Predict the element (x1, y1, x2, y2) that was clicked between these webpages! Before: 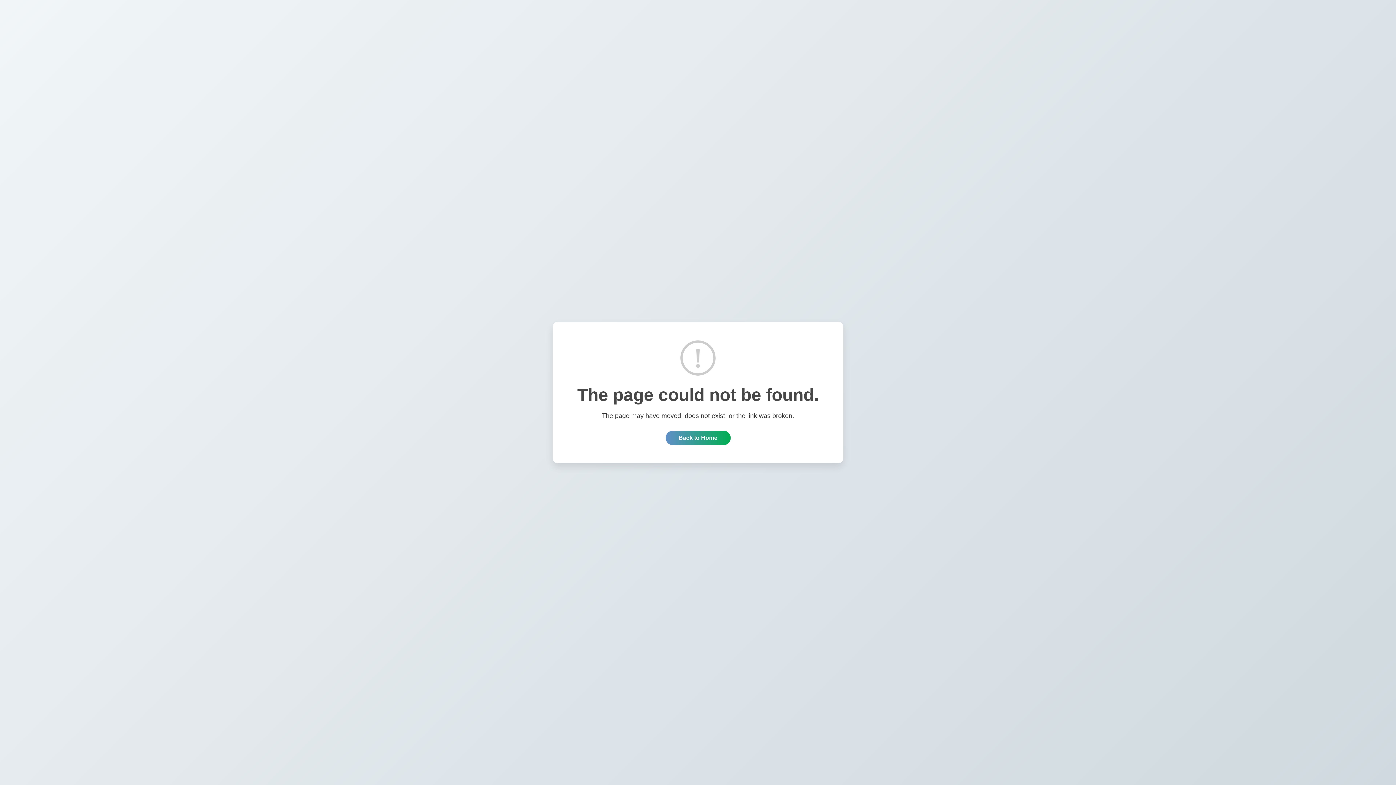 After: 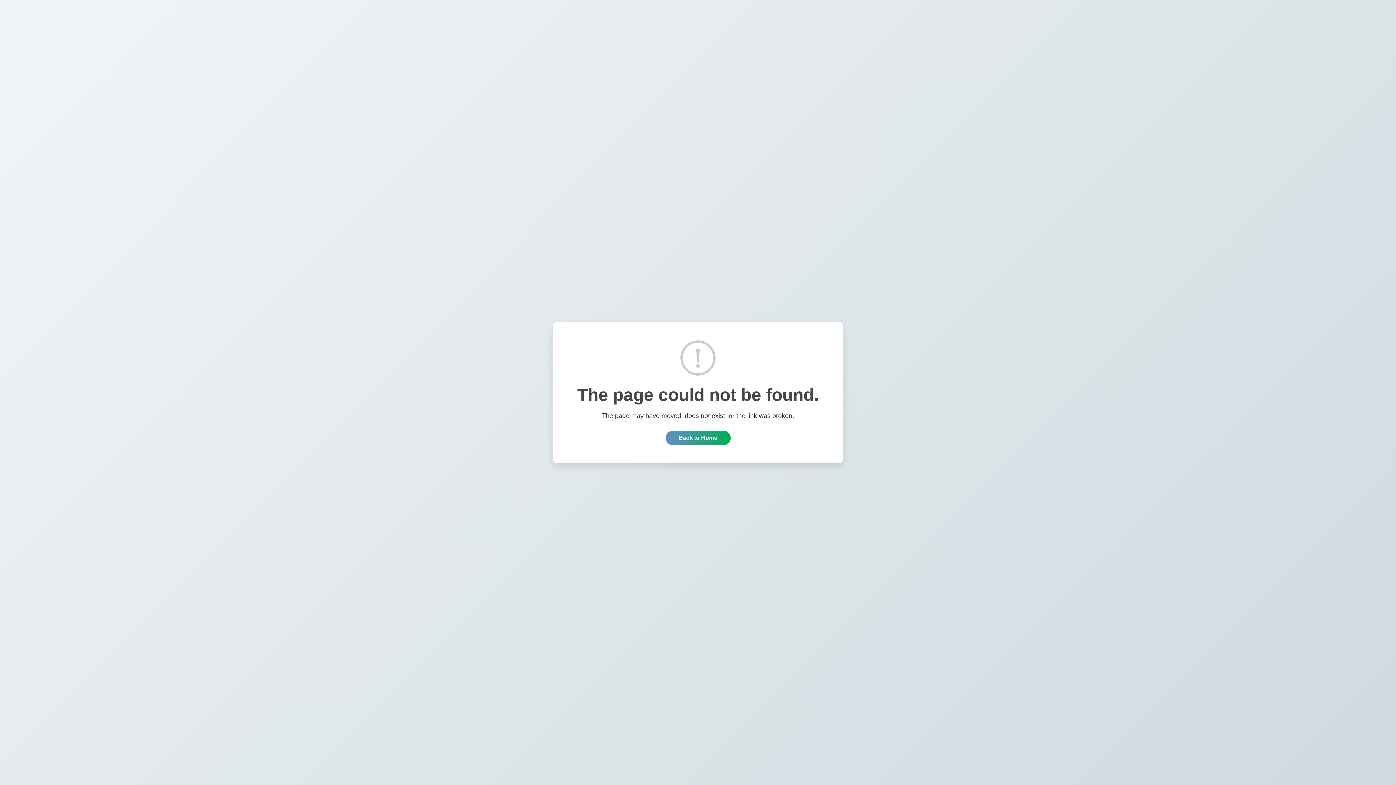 Action: bbox: (665, 430, 730, 445) label: Back to Home